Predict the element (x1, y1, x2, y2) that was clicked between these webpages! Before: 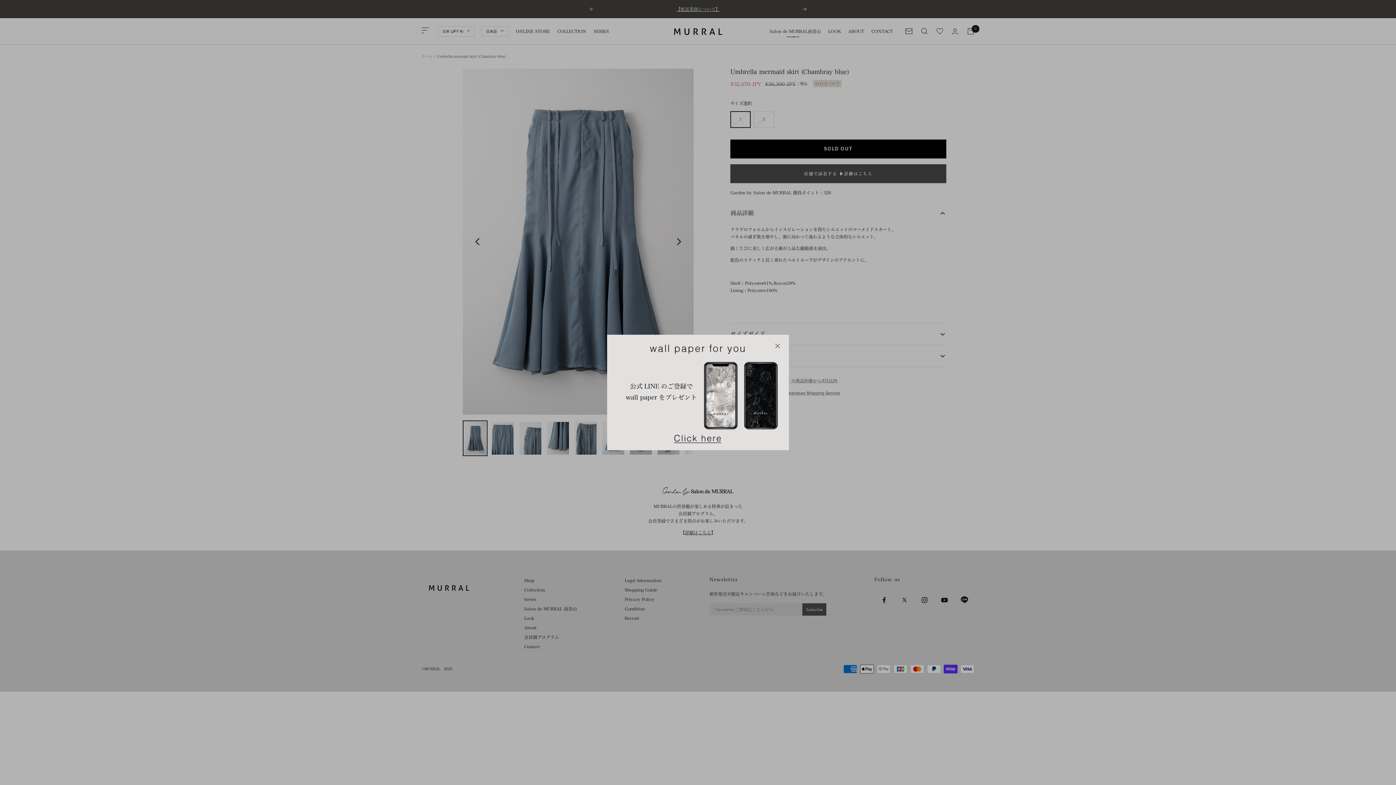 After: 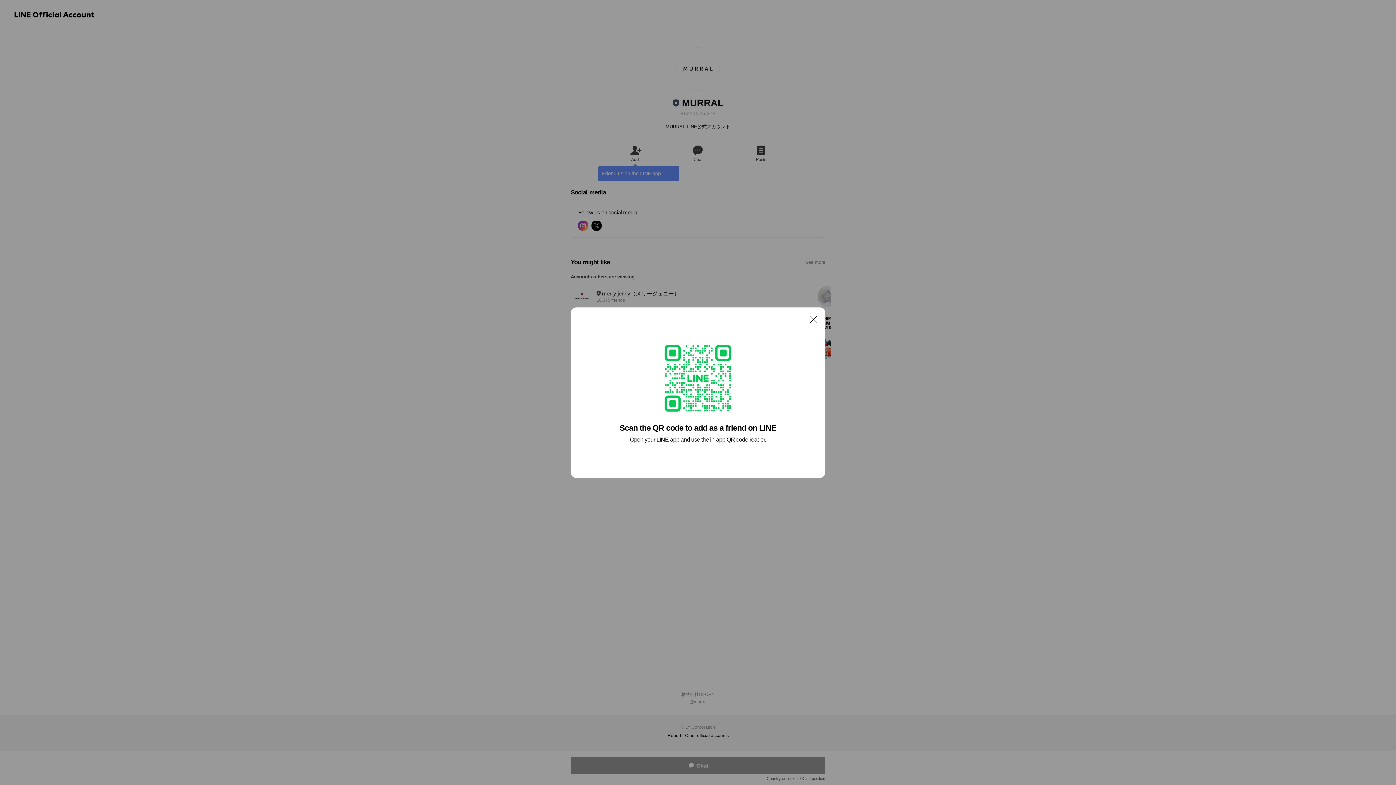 Action: bbox: (607, 334, 789, 450)